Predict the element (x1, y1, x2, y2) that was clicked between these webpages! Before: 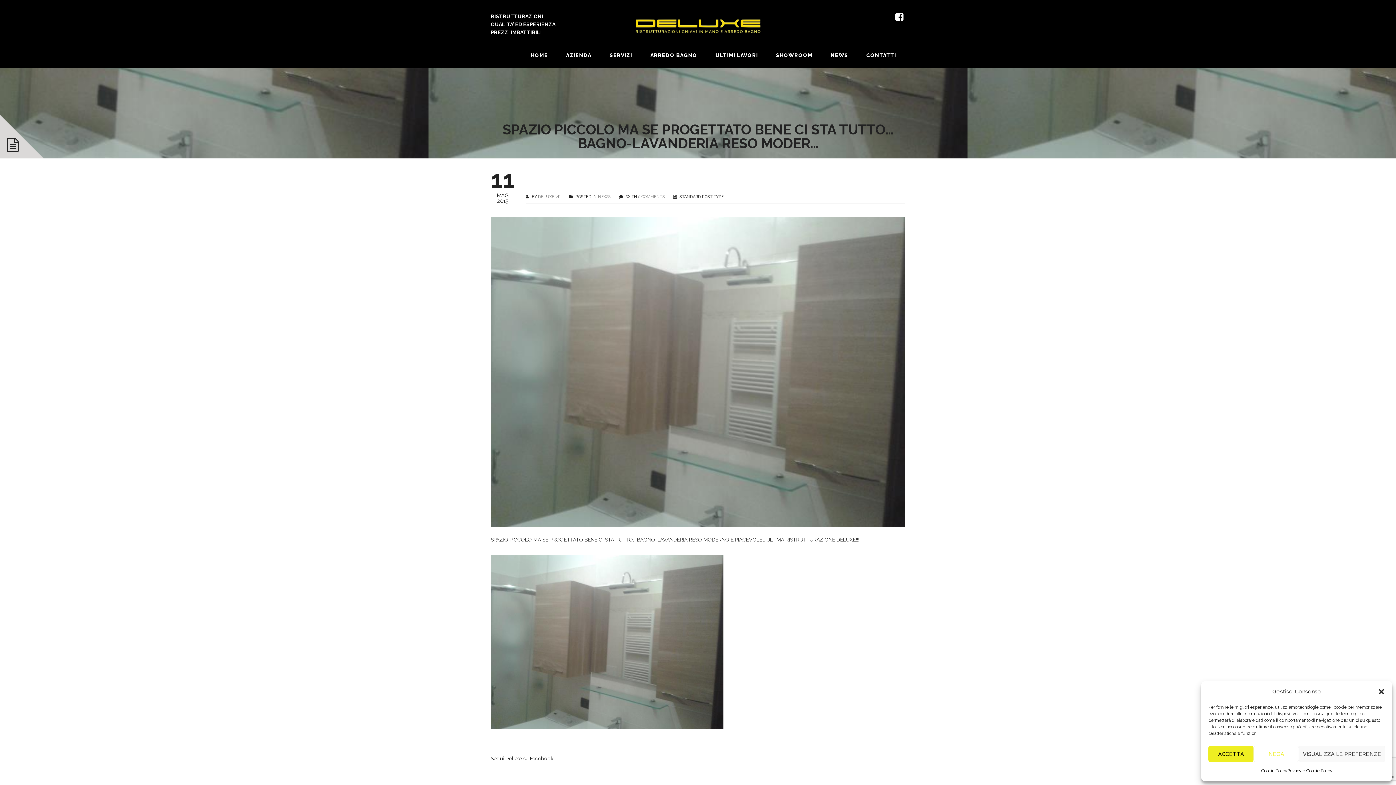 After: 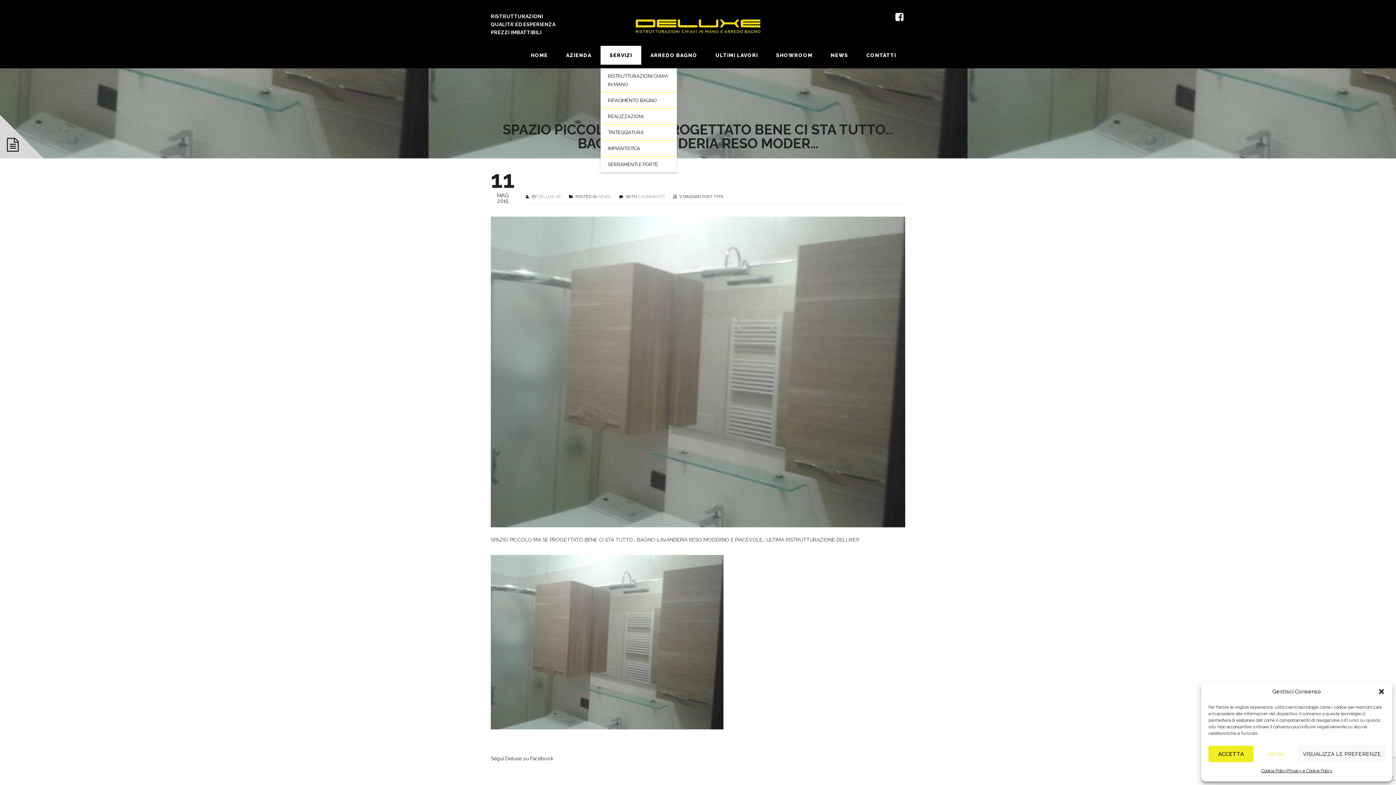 Action: bbox: (600, 45, 641, 64) label: SERVIZI